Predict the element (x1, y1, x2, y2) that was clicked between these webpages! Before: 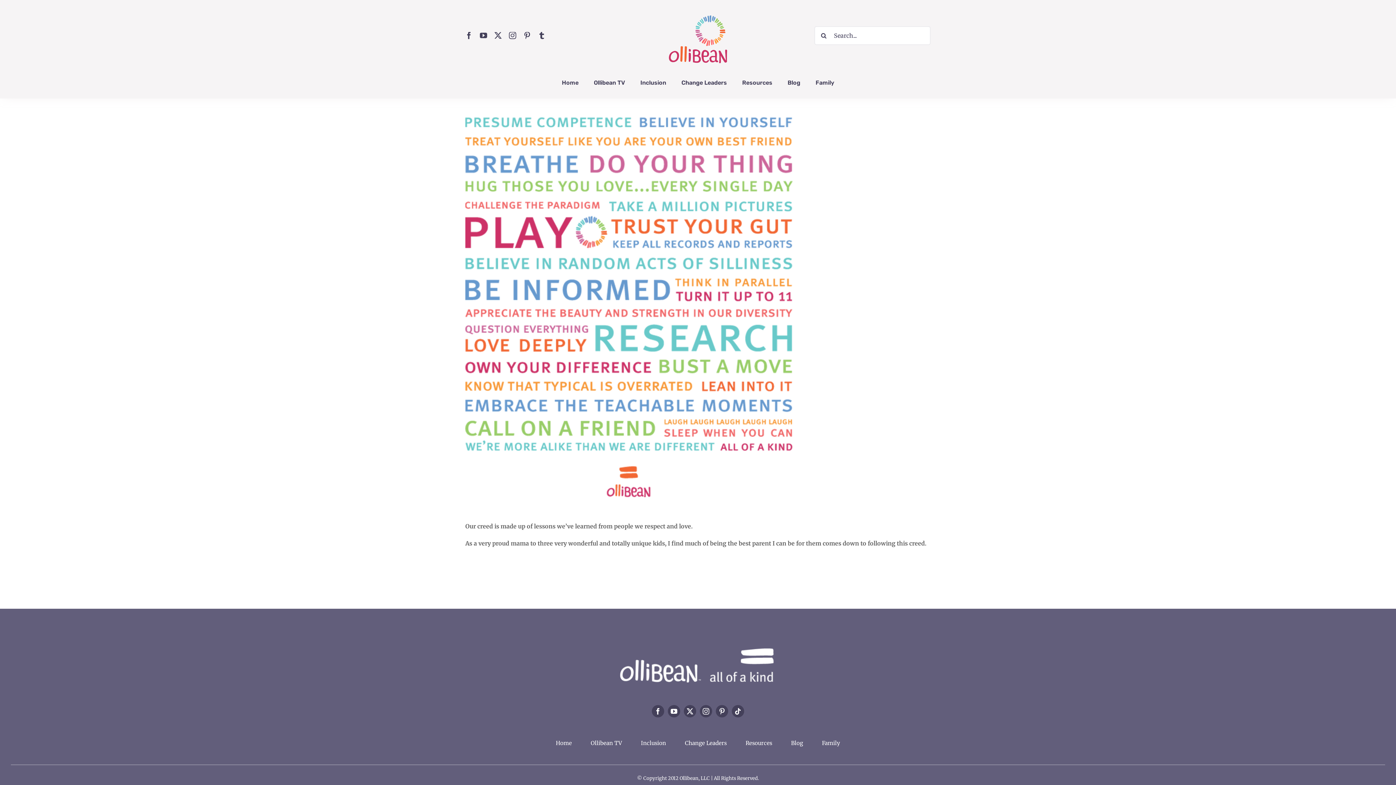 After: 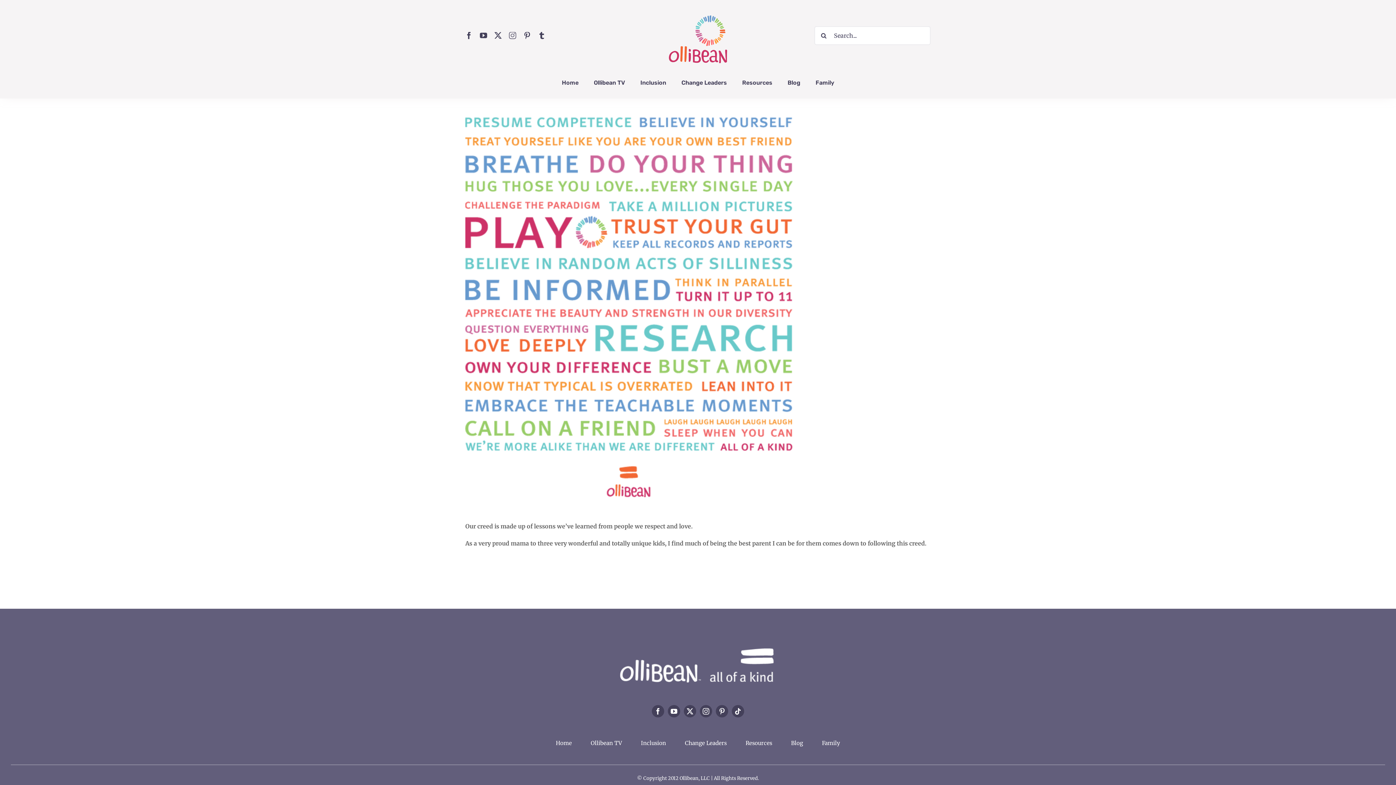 Action: label: instagram bbox: (509, 32, 516, 39)